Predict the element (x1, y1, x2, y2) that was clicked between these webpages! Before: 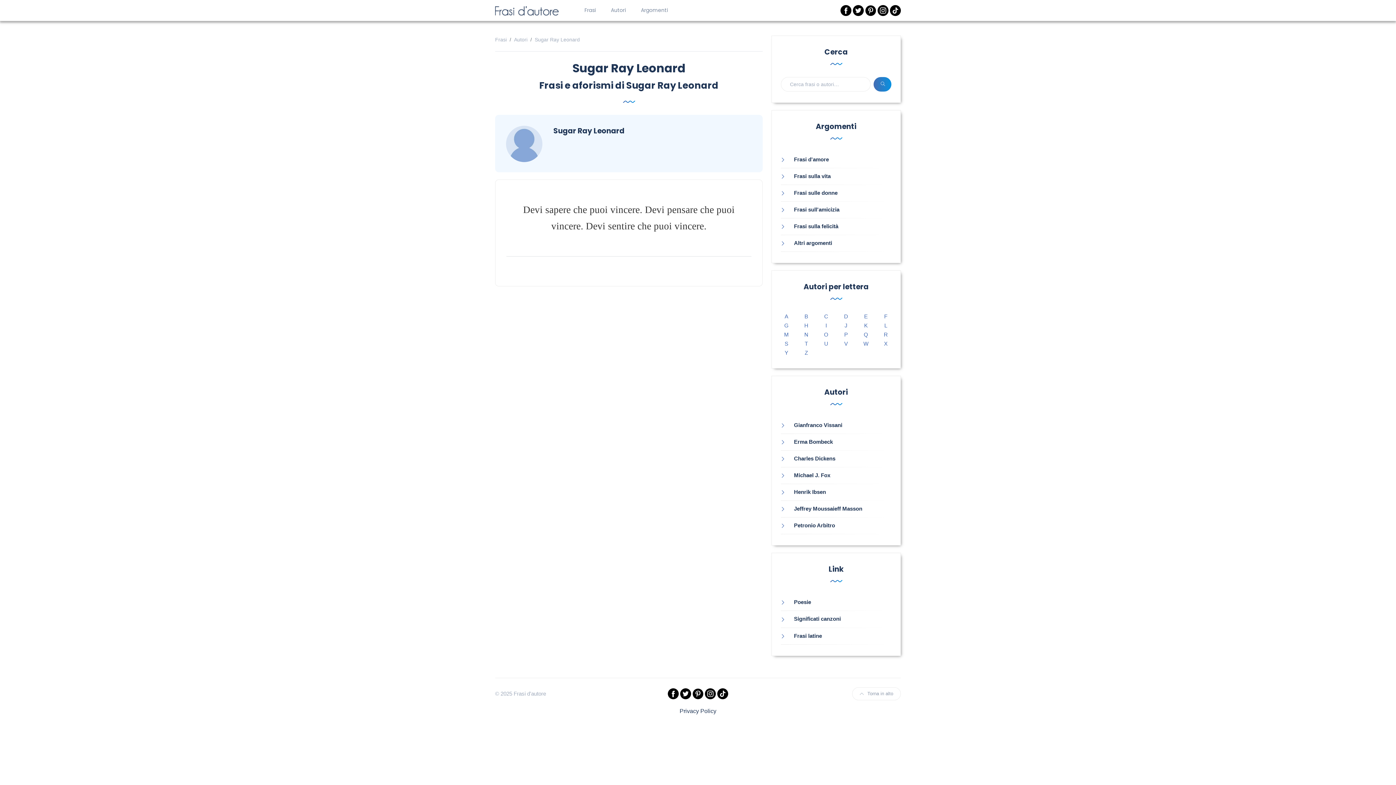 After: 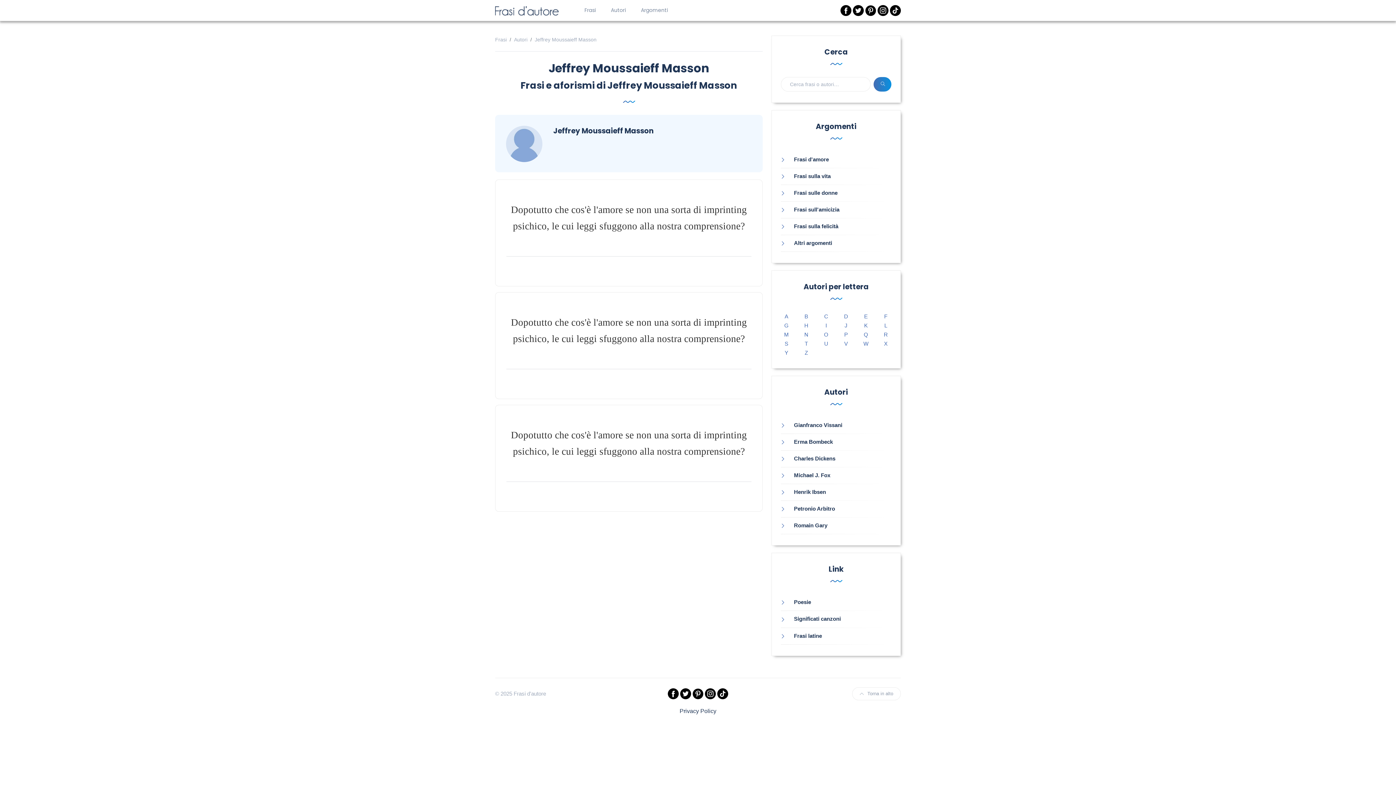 Action: label: Jeffrey Moussaieff Masson bbox: (781, 505, 862, 512)